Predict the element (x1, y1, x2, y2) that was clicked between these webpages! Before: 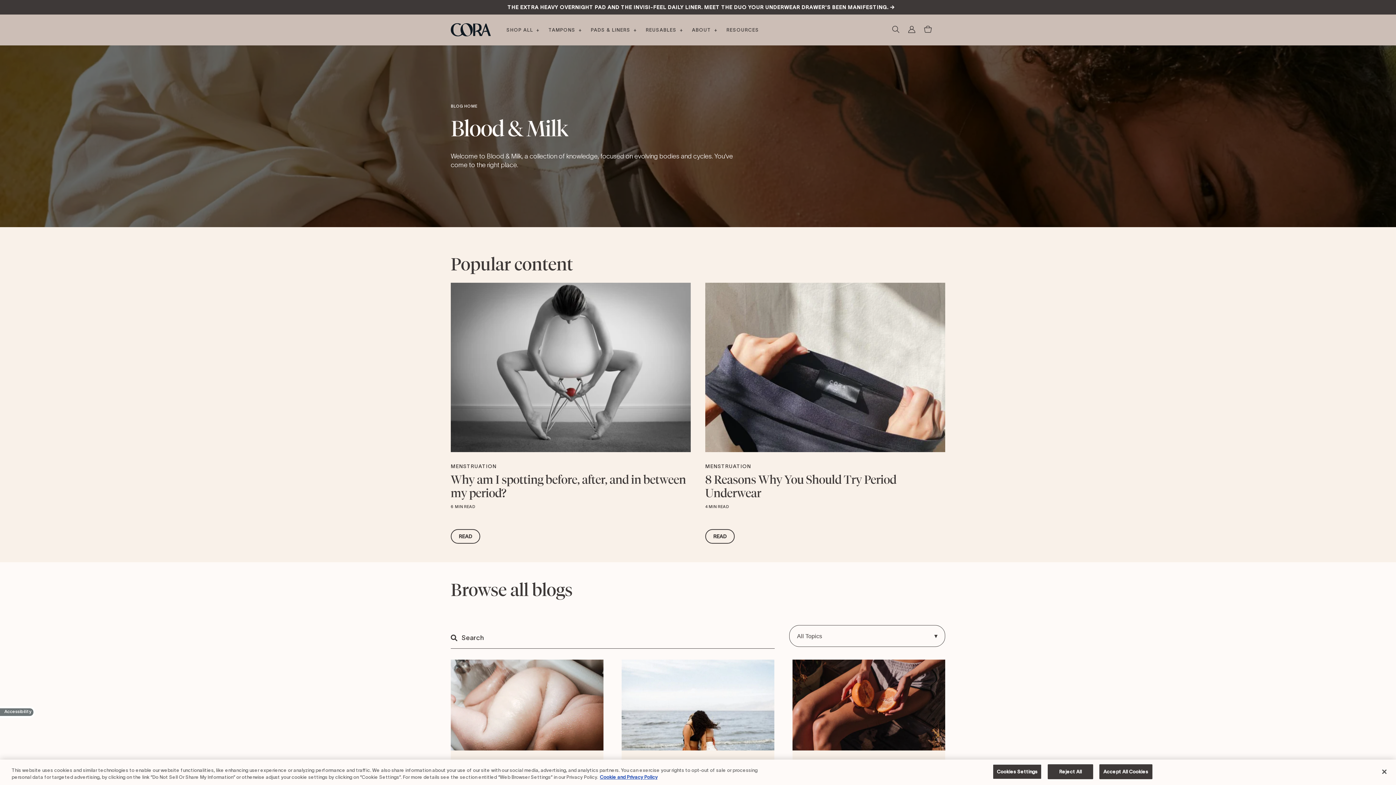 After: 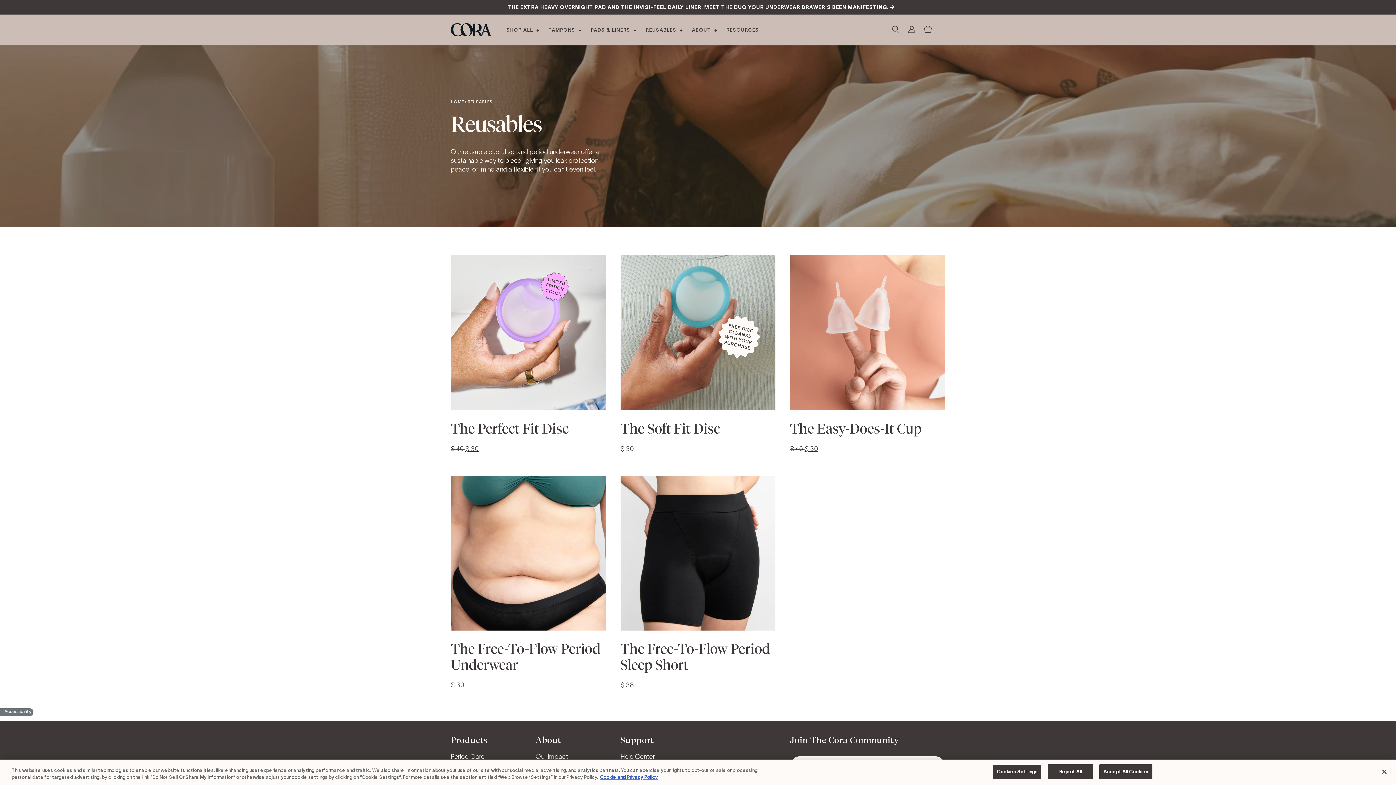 Action: label: REUSABLES bbox: (645, 27, 683, 32)